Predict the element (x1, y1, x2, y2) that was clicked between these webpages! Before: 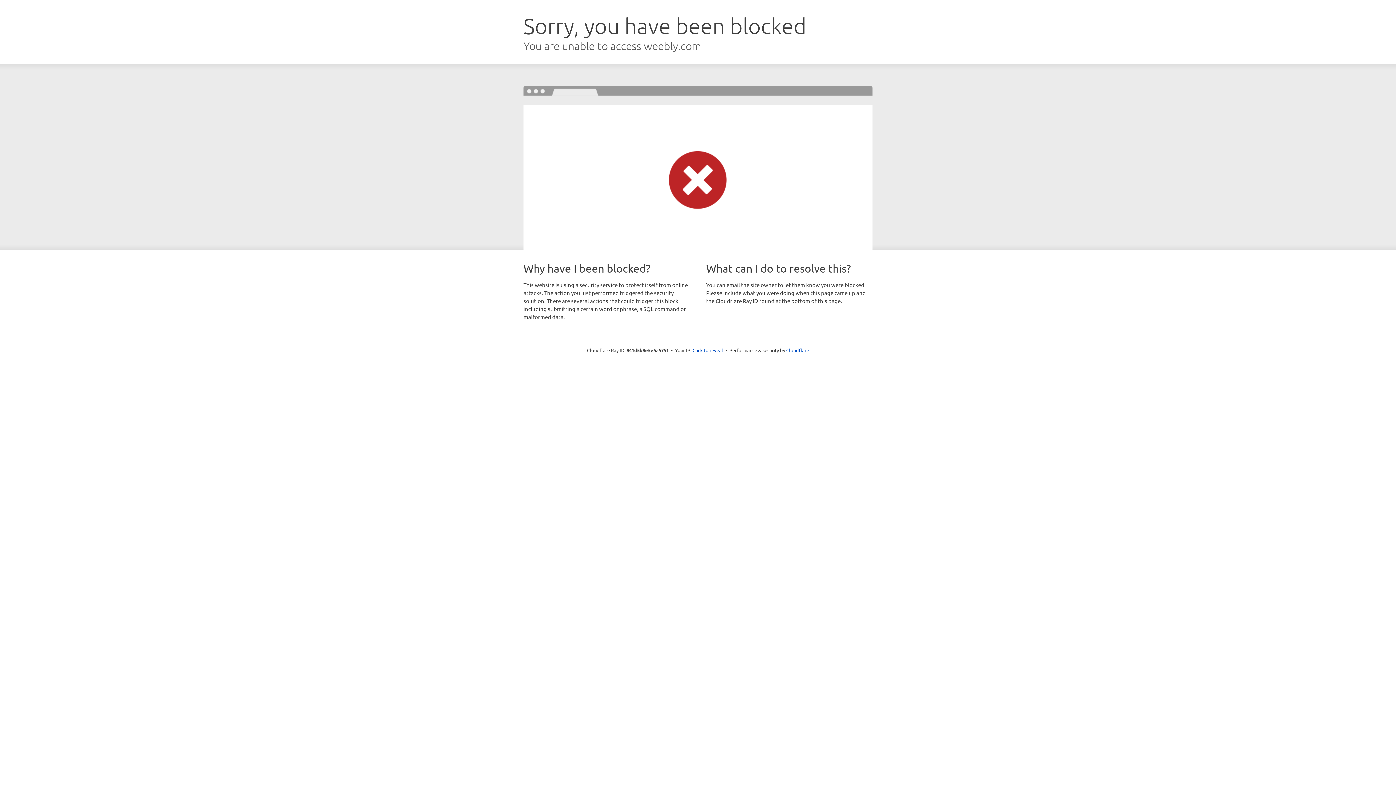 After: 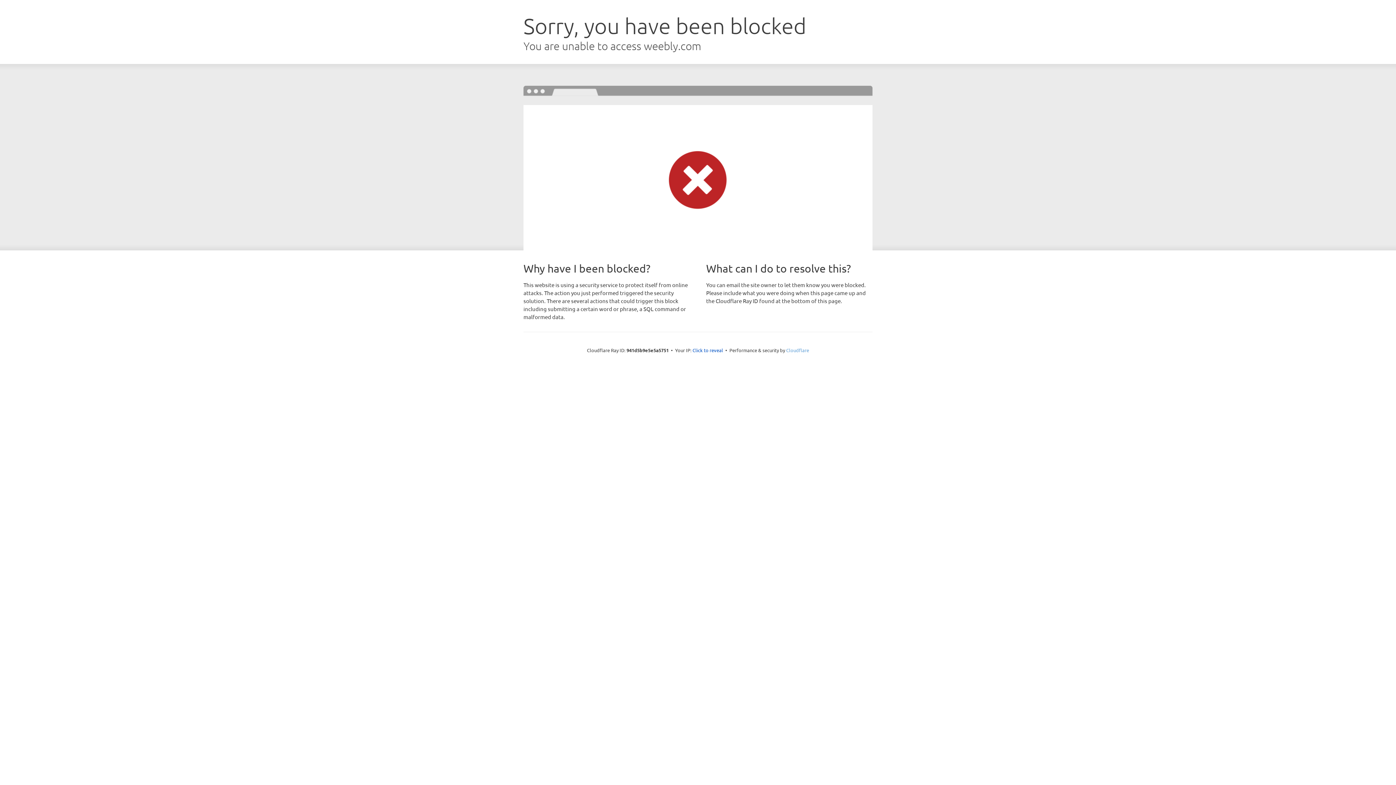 Action: label: Cloudflare bbox: (786, 347, 809, 353)